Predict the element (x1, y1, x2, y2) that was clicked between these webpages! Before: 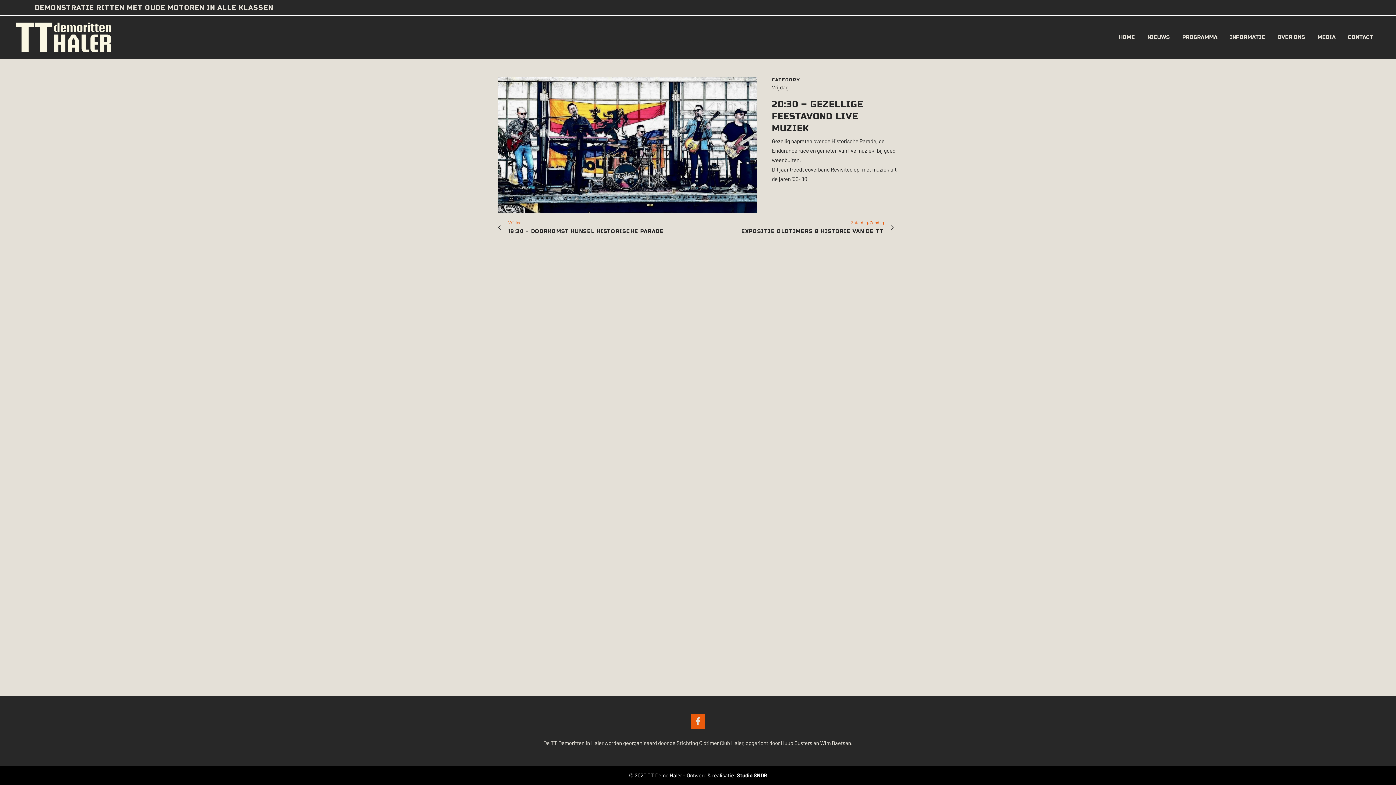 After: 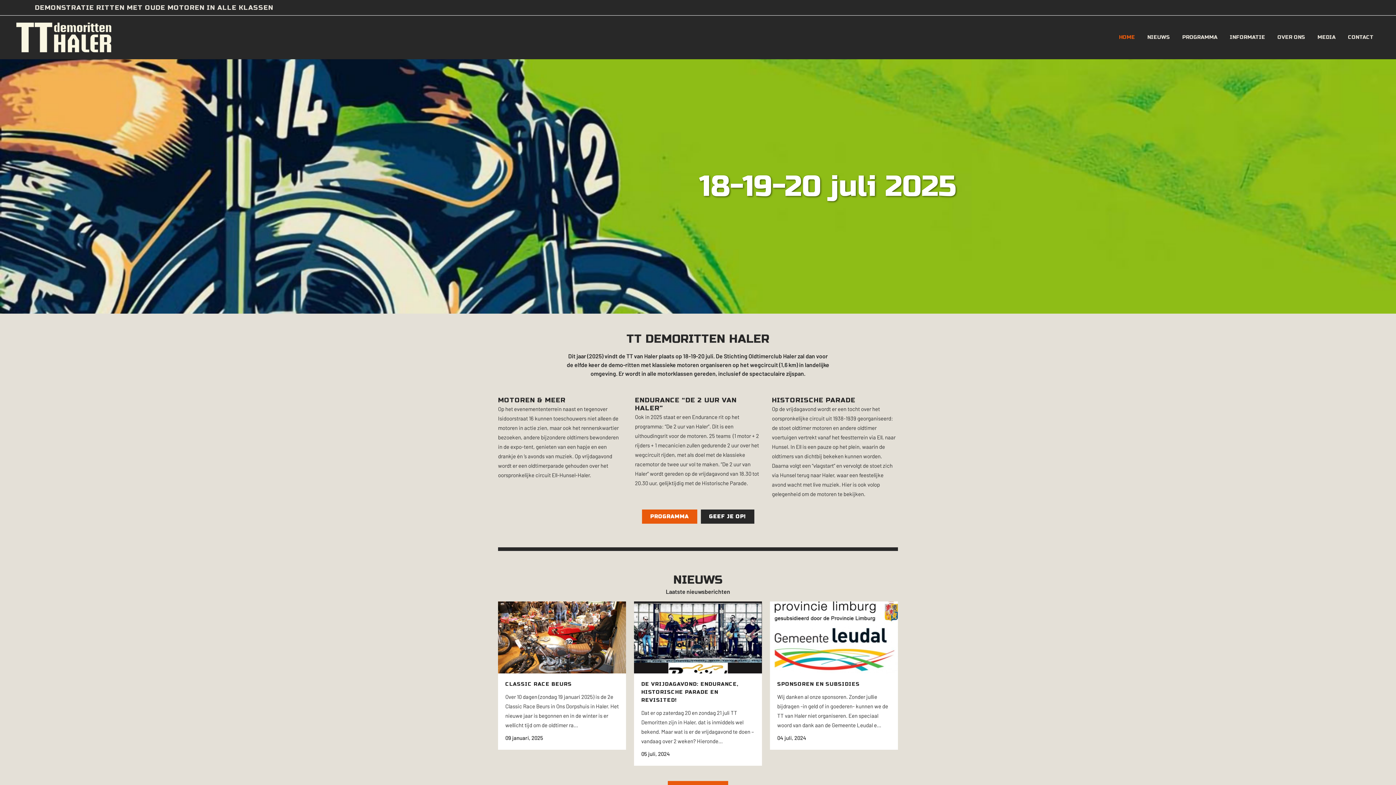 Action: label: HOME bbox: (1113, 15, 1141, 59)